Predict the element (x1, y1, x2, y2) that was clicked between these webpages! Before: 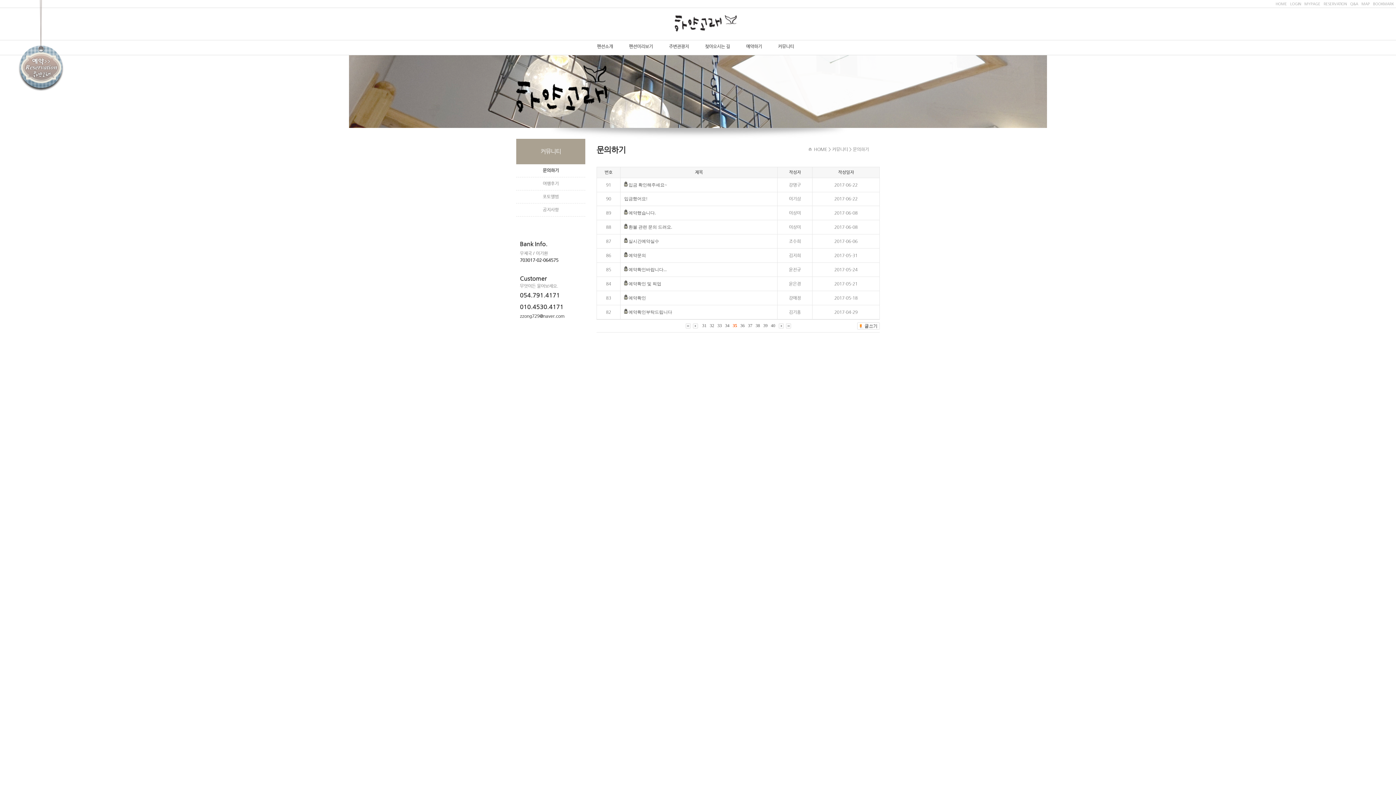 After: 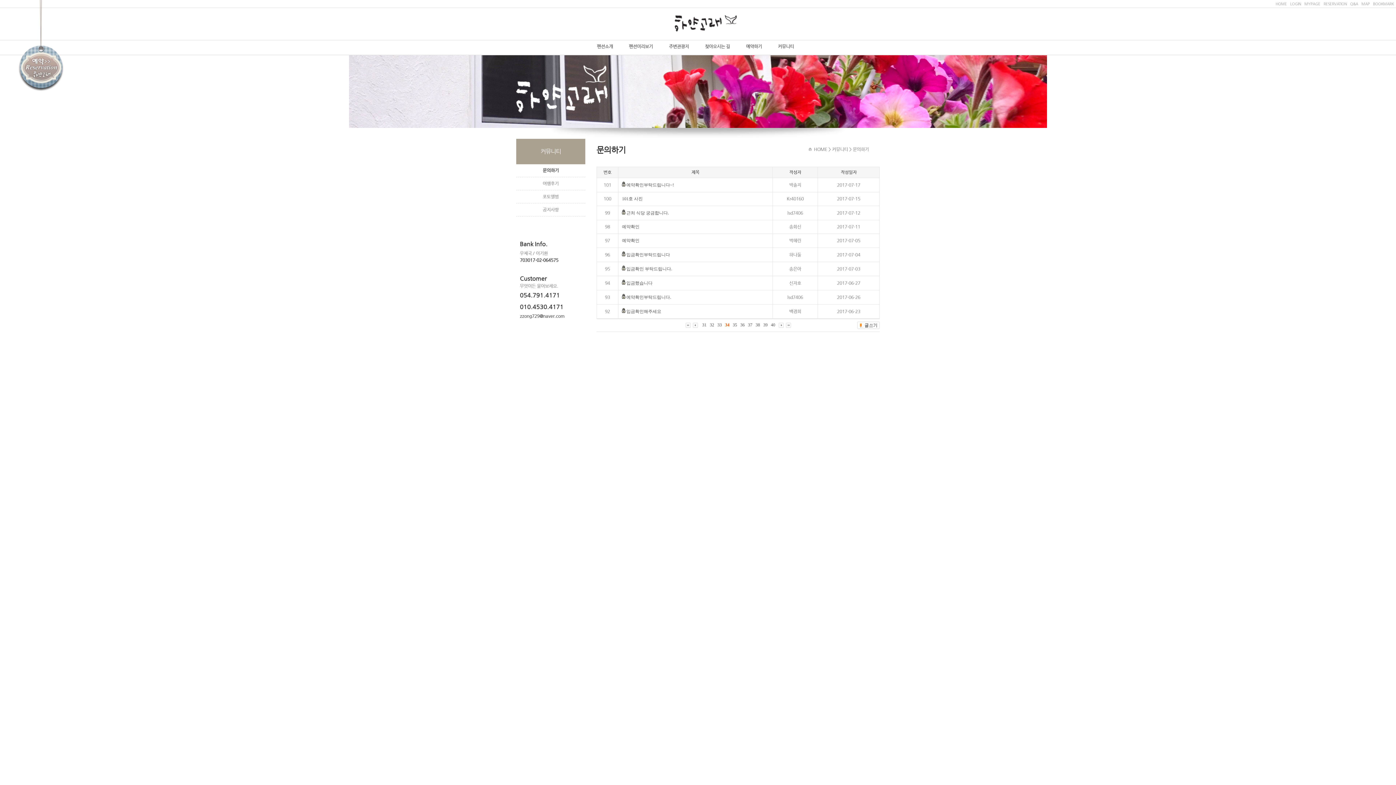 Action: label: 34 bbox: (725, 323, 729, 328)